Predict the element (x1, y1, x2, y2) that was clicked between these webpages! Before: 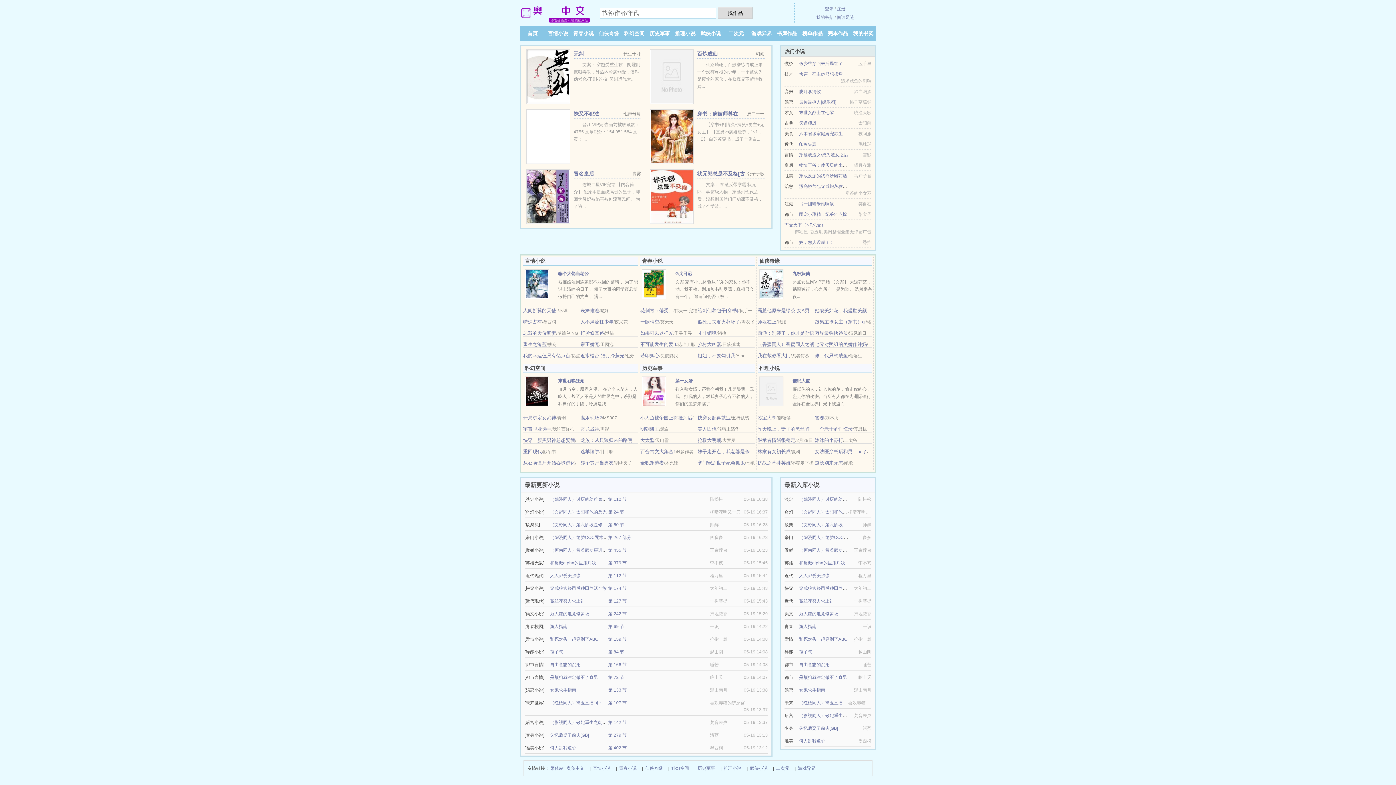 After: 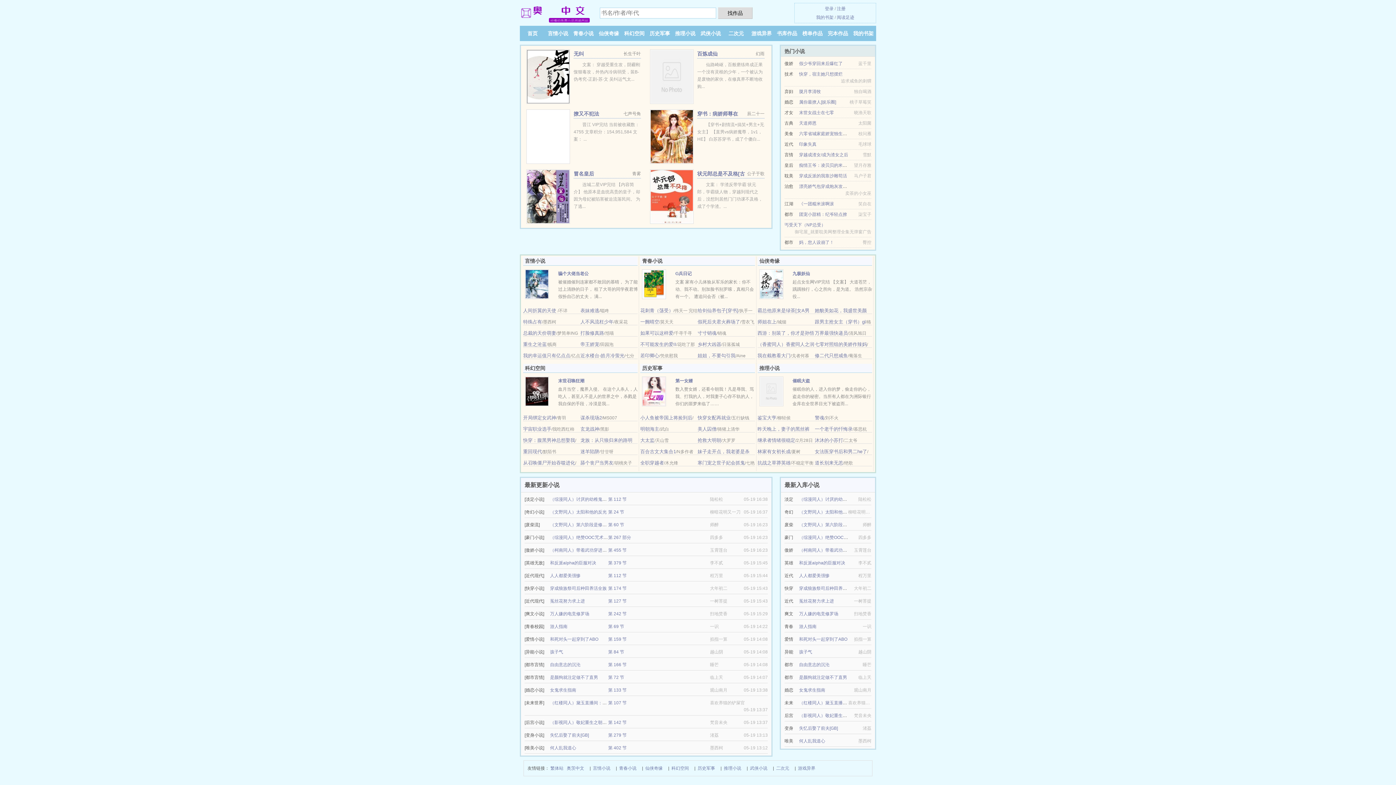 Action: label: 从召唤僵尸开始吞噬进化 bbox: (523, 460, 575, 465)